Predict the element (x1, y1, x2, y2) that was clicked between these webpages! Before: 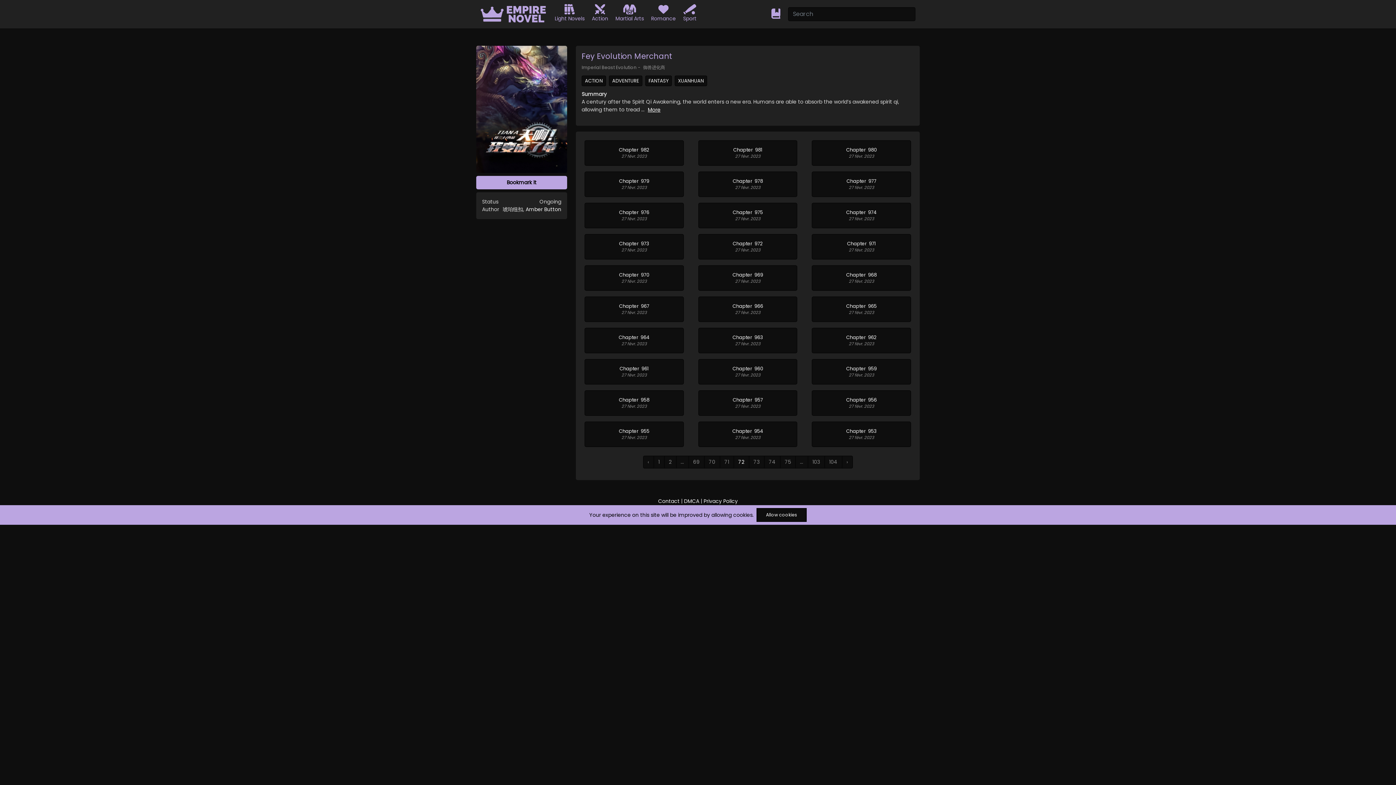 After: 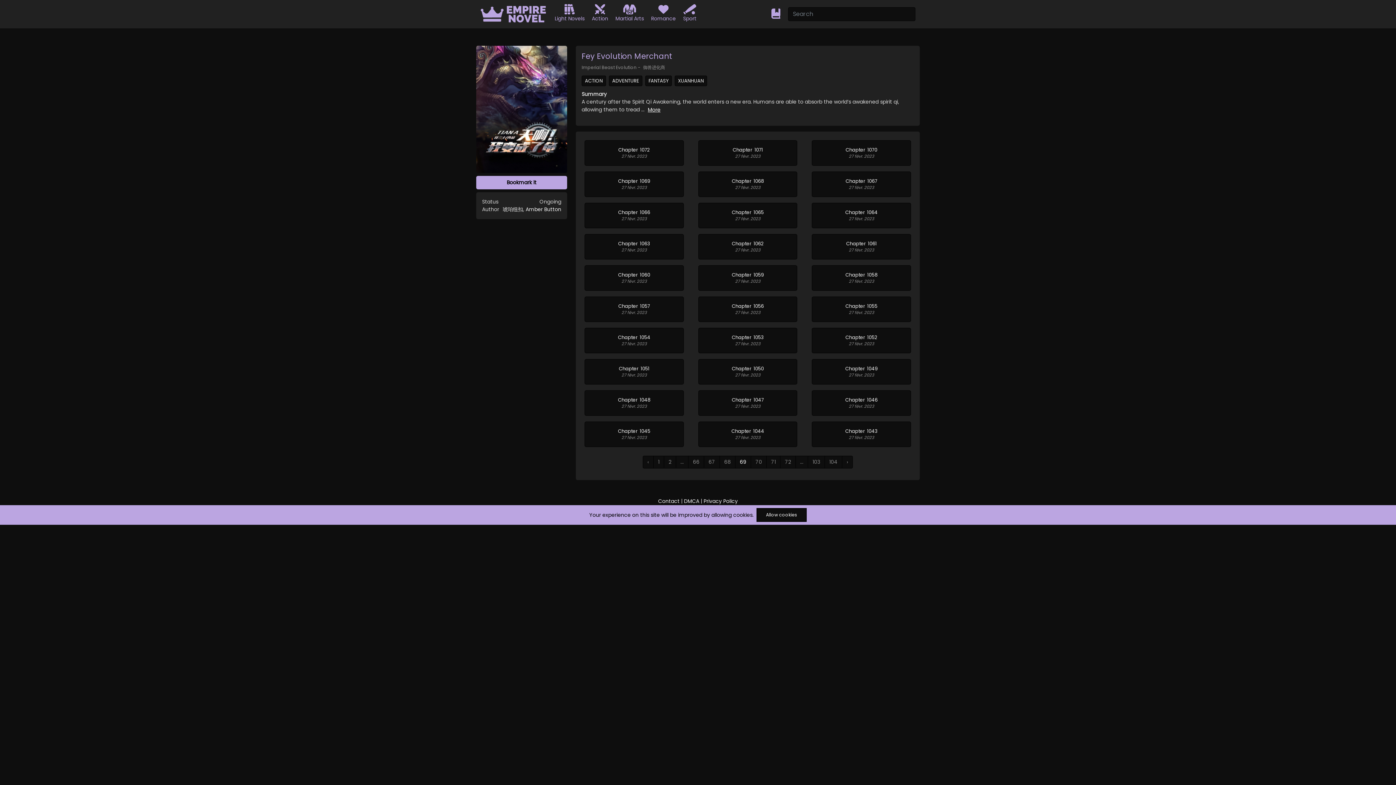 Action: bbox: (688, 456, 704, 468) label: 69